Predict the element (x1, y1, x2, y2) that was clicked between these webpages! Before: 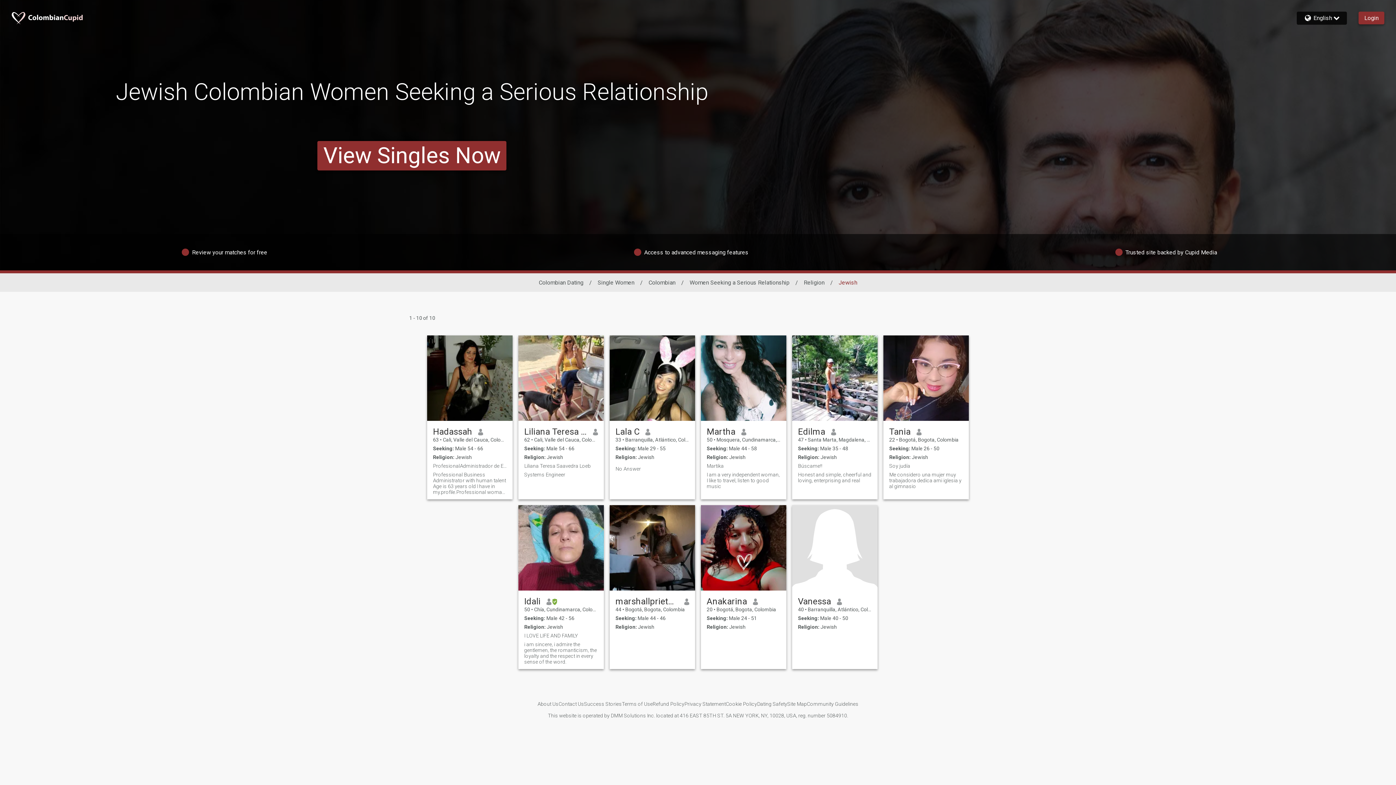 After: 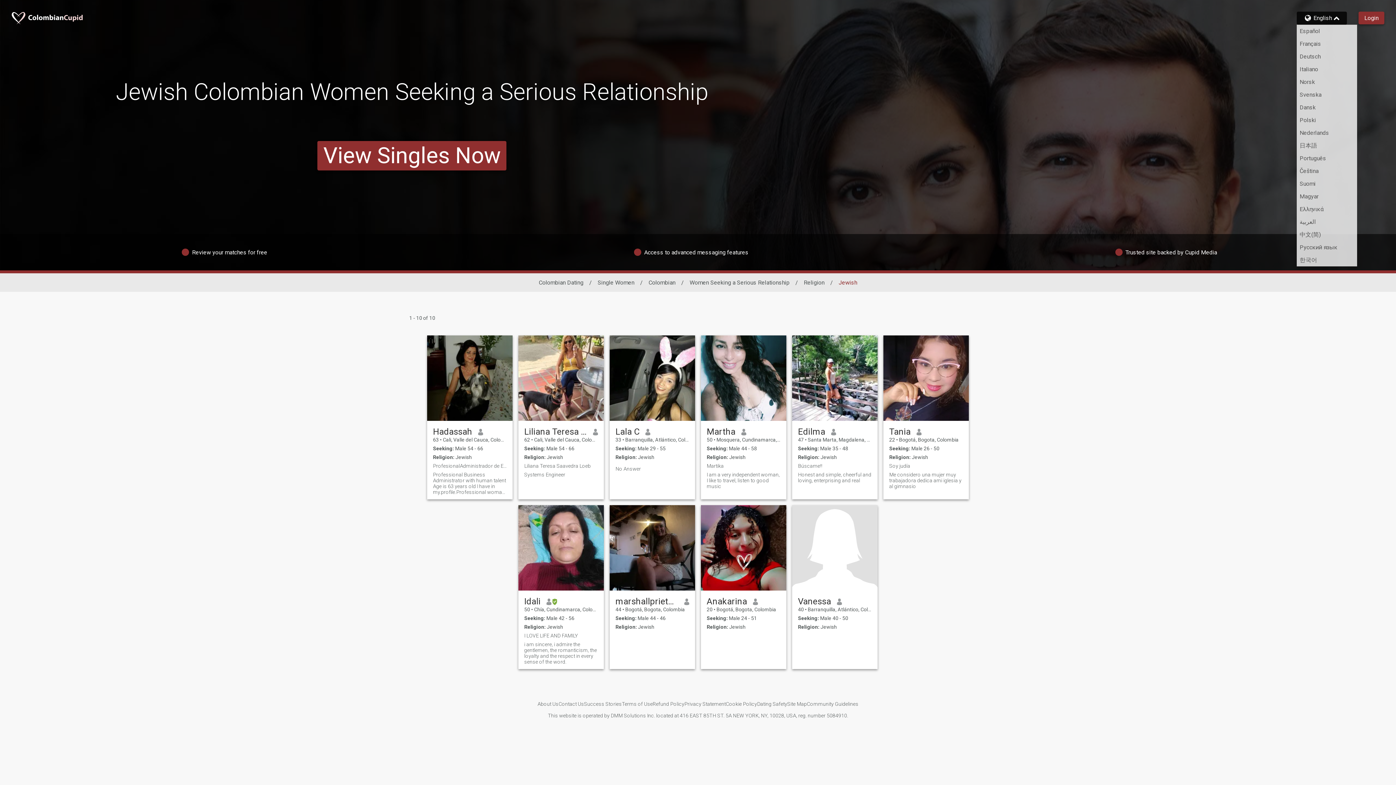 Action: label: English bbox: (1302, 14, 1341, 21)